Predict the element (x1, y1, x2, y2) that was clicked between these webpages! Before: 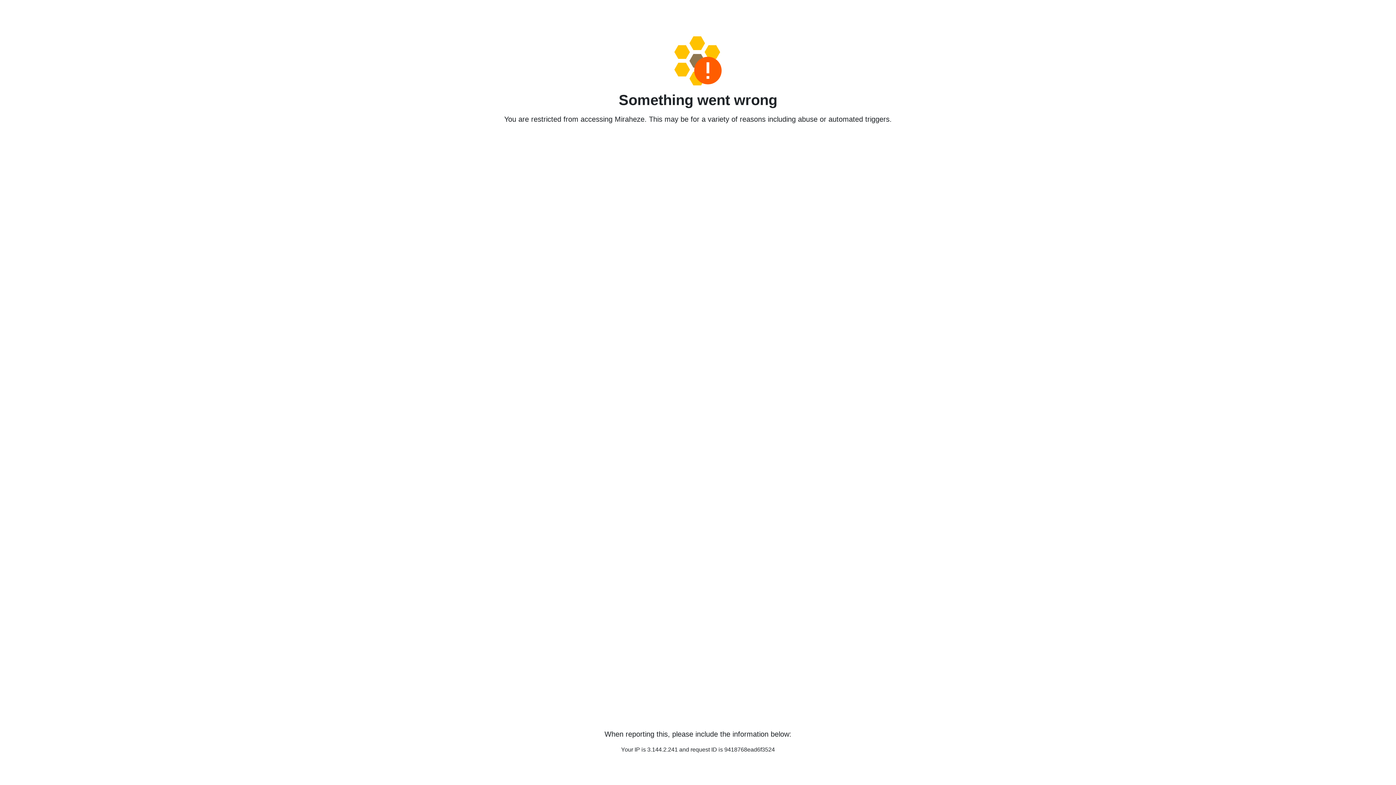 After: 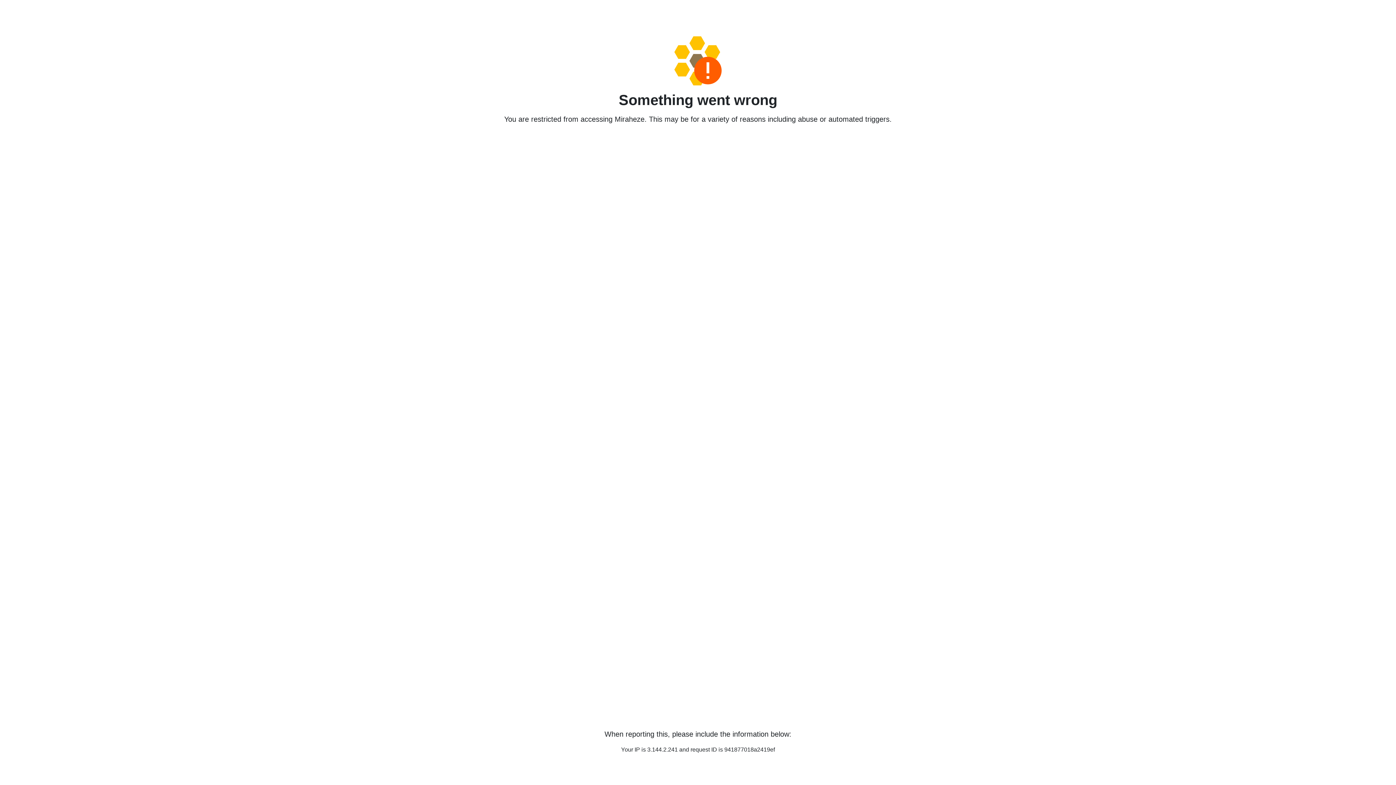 Action: bbox: (458, 36, 938, 85)